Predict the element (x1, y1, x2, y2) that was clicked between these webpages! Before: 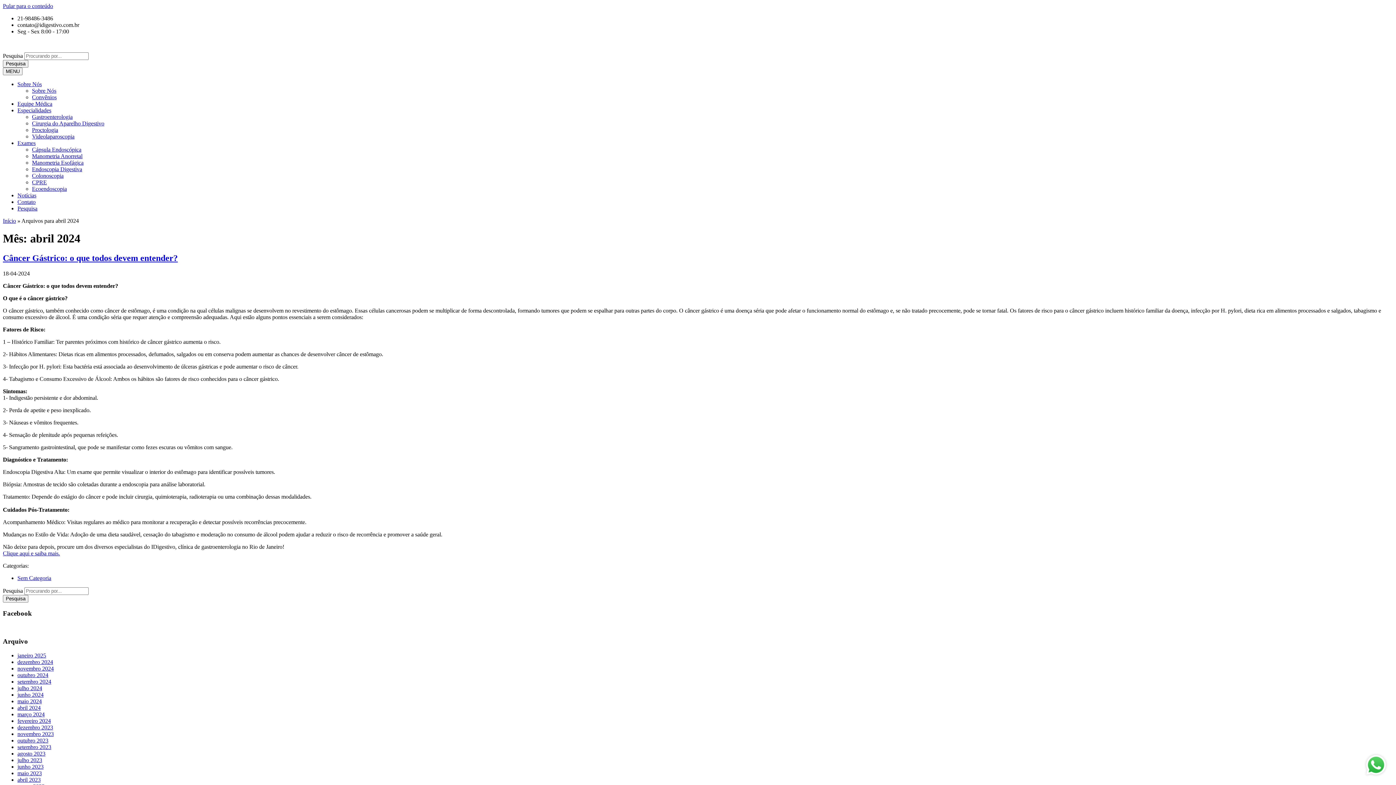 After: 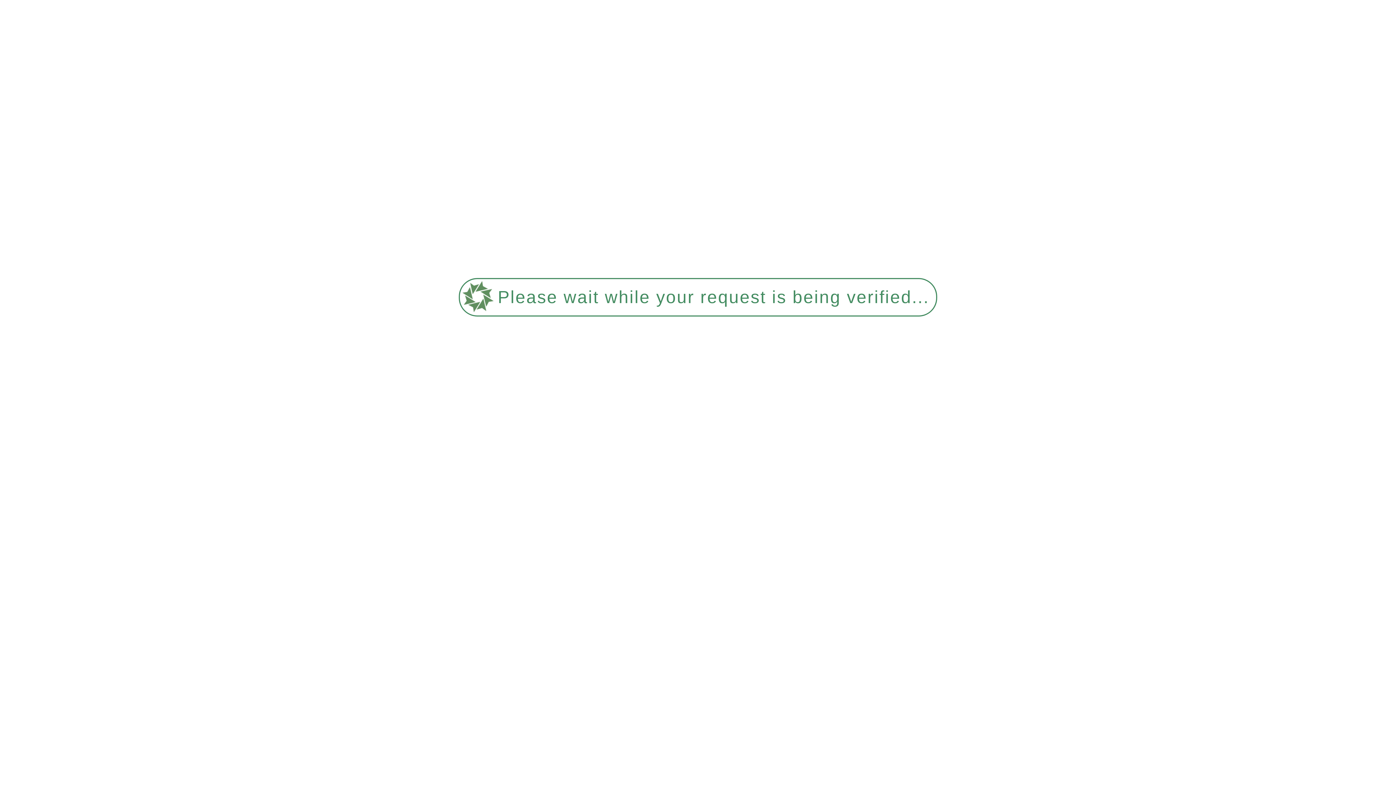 Action: label: Manometria Anorretal bbox: (32, 153, 82, 159)